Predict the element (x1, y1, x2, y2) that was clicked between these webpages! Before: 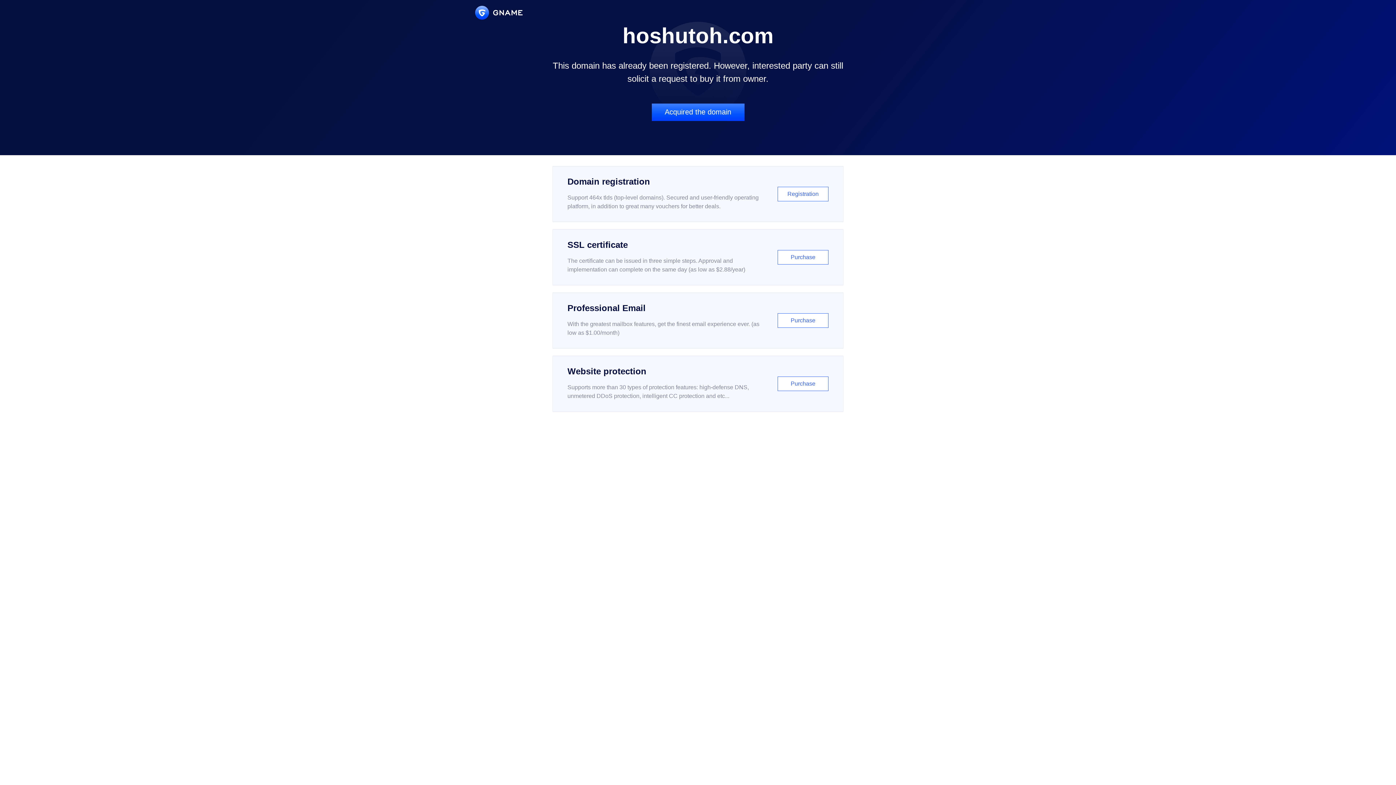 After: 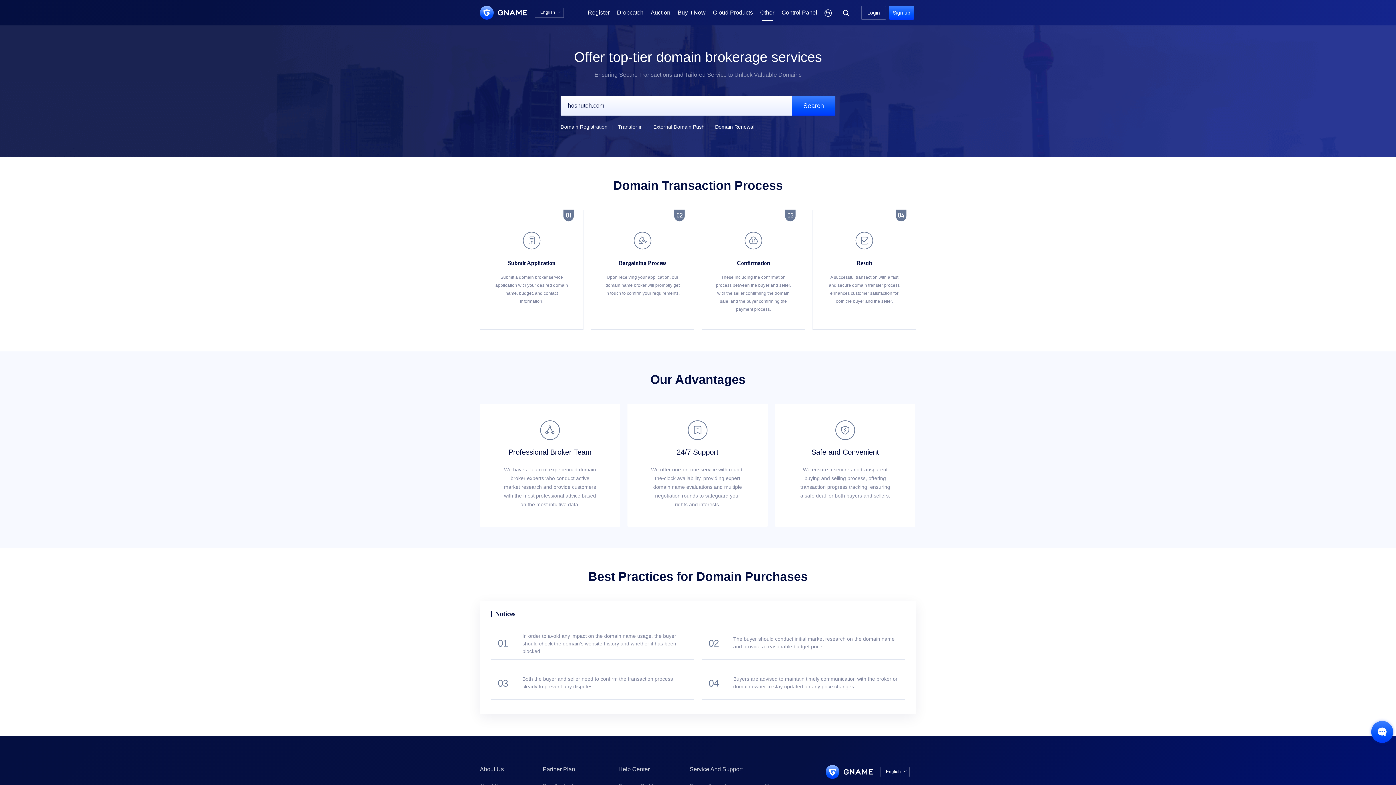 Action: bbox: (651, 103, 744, 121) label: Acquired the domain